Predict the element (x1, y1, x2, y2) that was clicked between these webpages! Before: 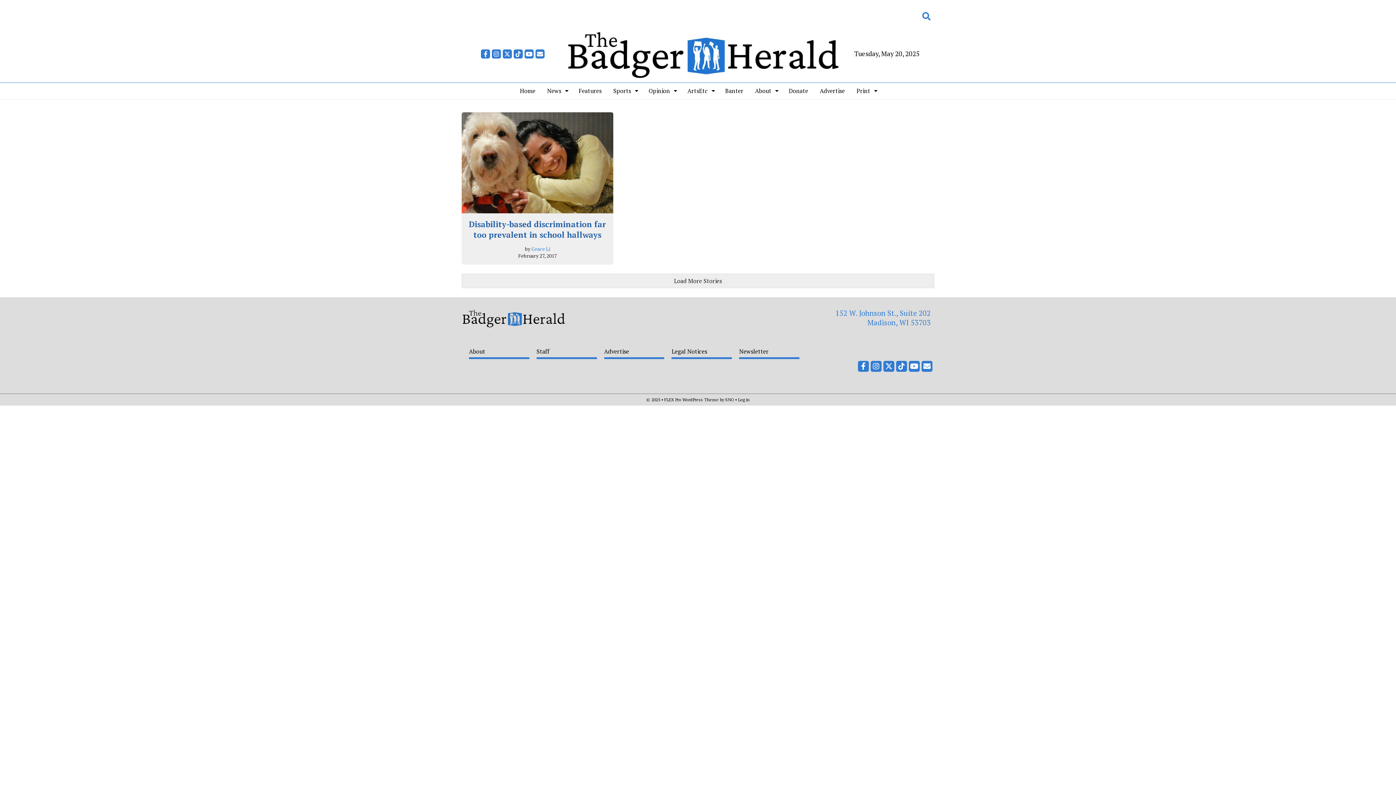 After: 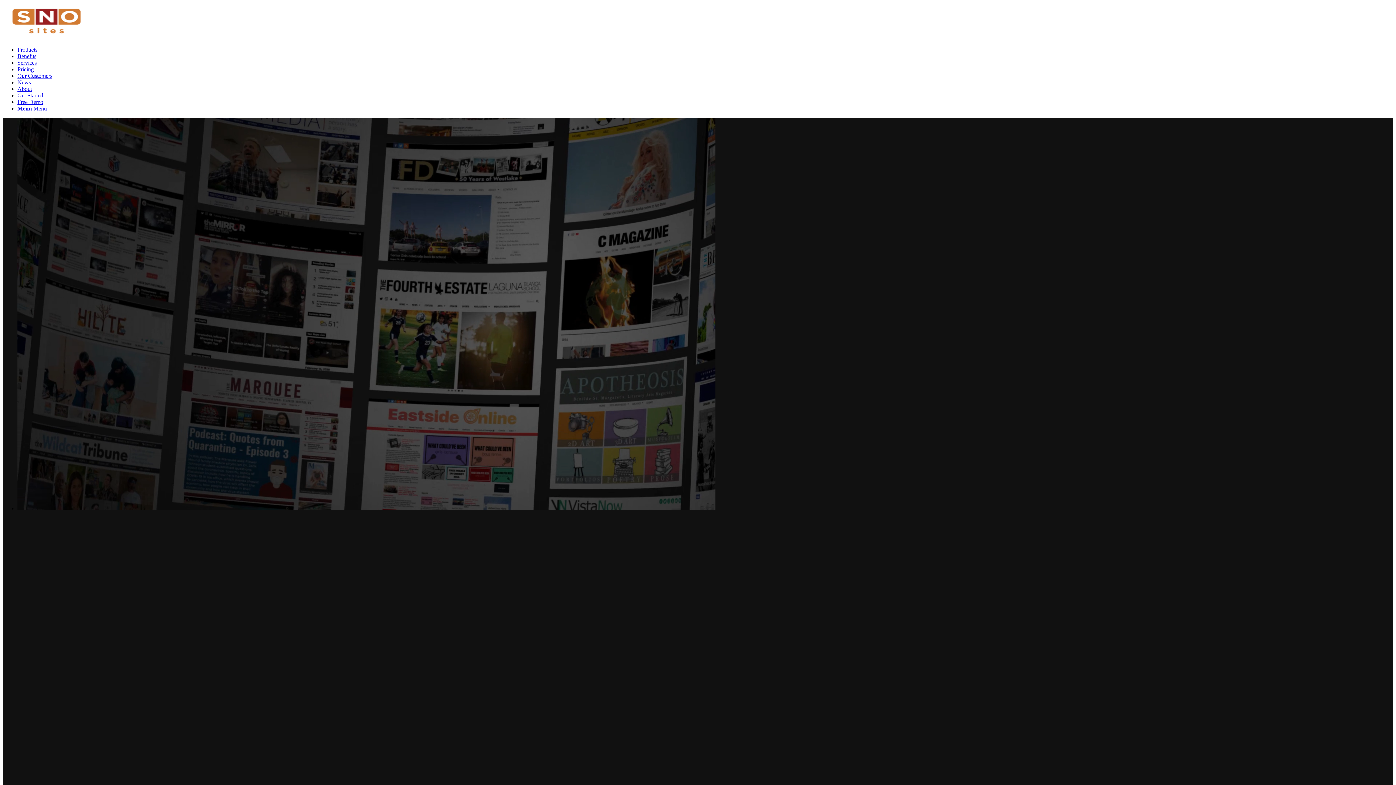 Action: label: SNO bbox: (725, 397, 734, 402)